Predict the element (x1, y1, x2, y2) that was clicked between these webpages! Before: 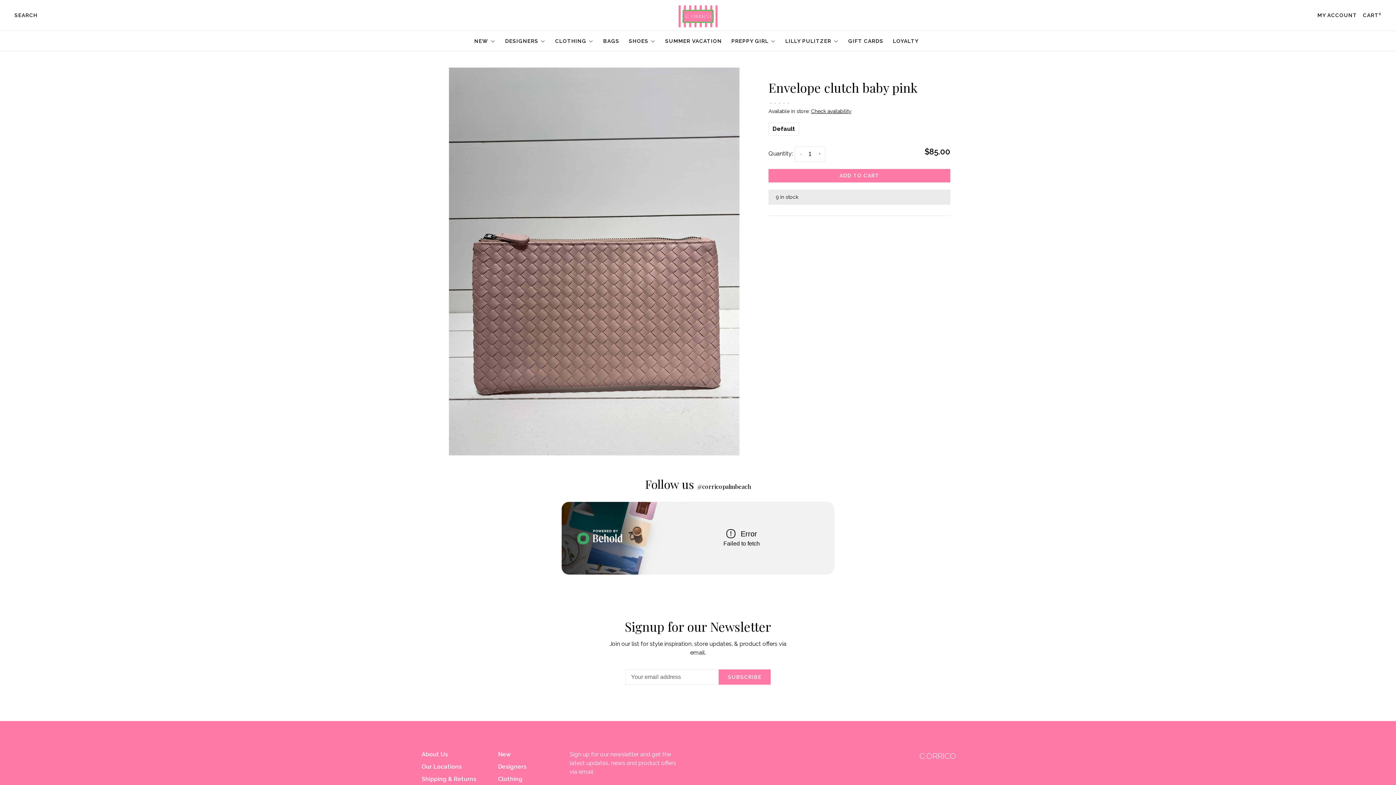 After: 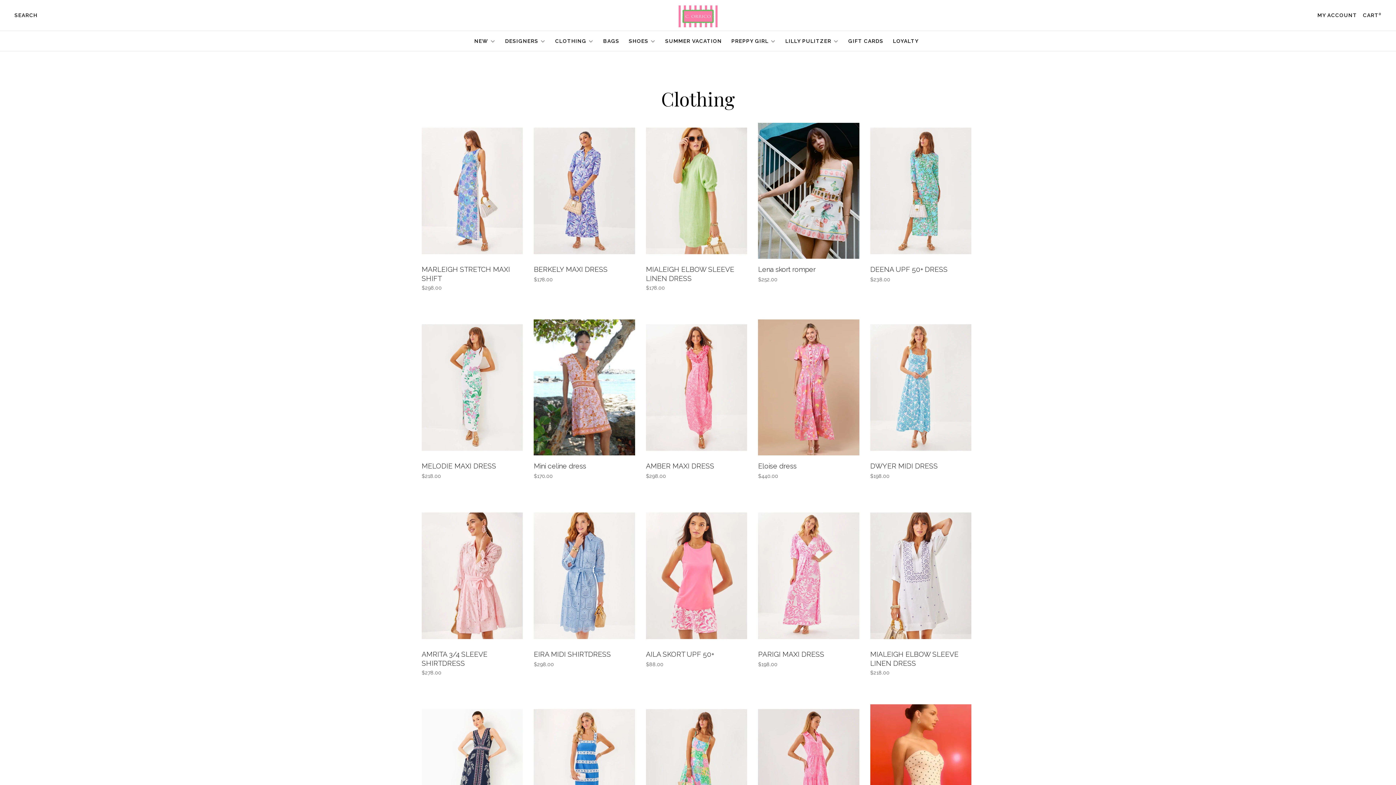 Action: bbox: (498, 775, 522, 782) label: Clothing